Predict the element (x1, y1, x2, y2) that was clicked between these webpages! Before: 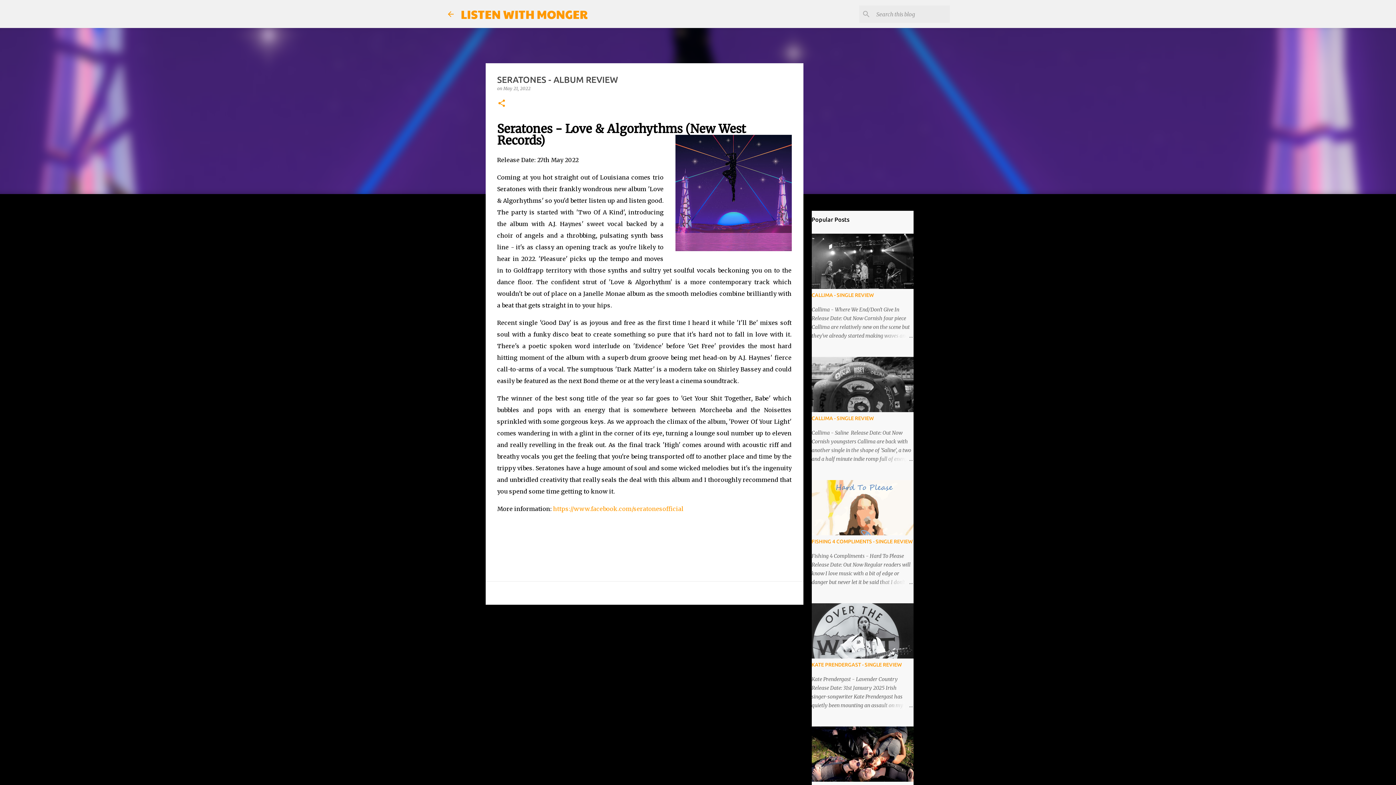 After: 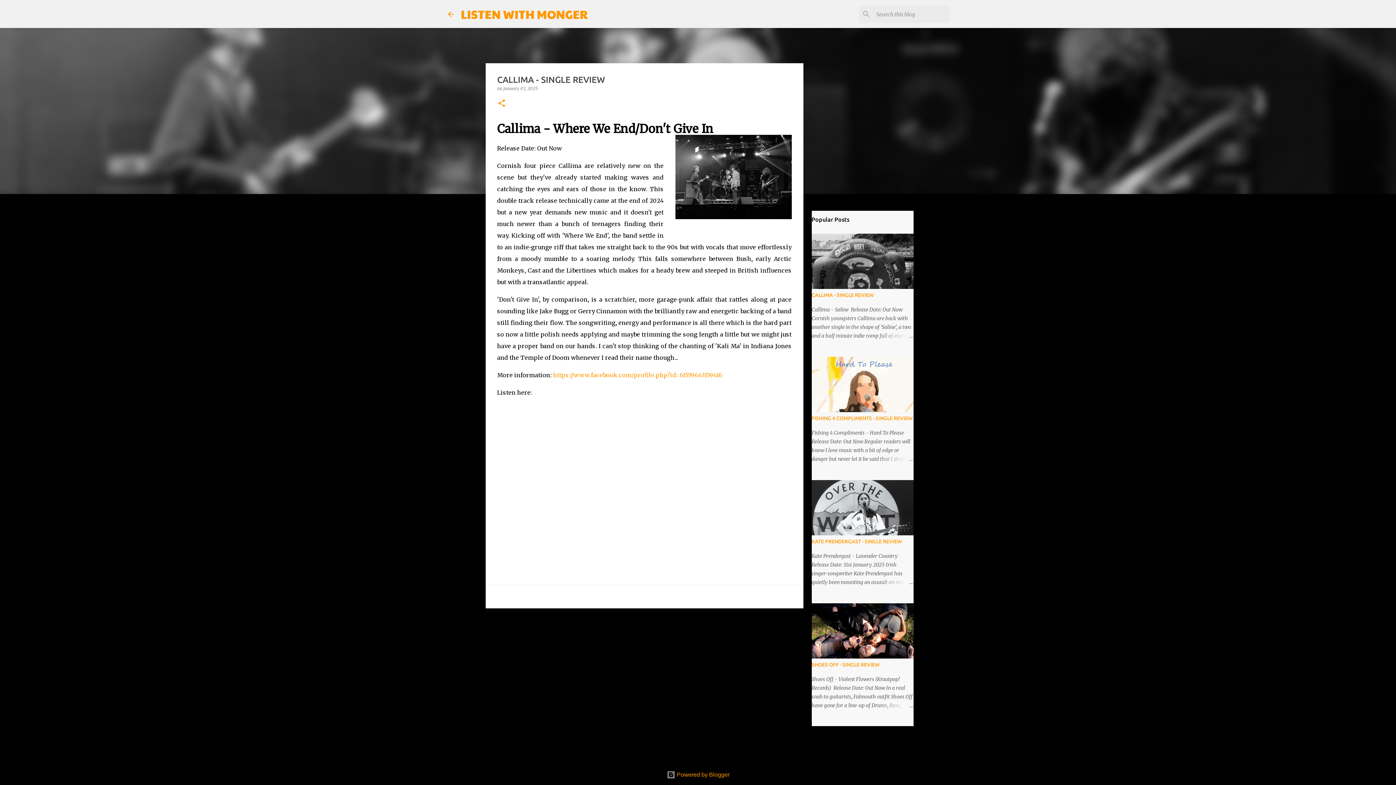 Action: bbox: (878, 331, 913, 340)